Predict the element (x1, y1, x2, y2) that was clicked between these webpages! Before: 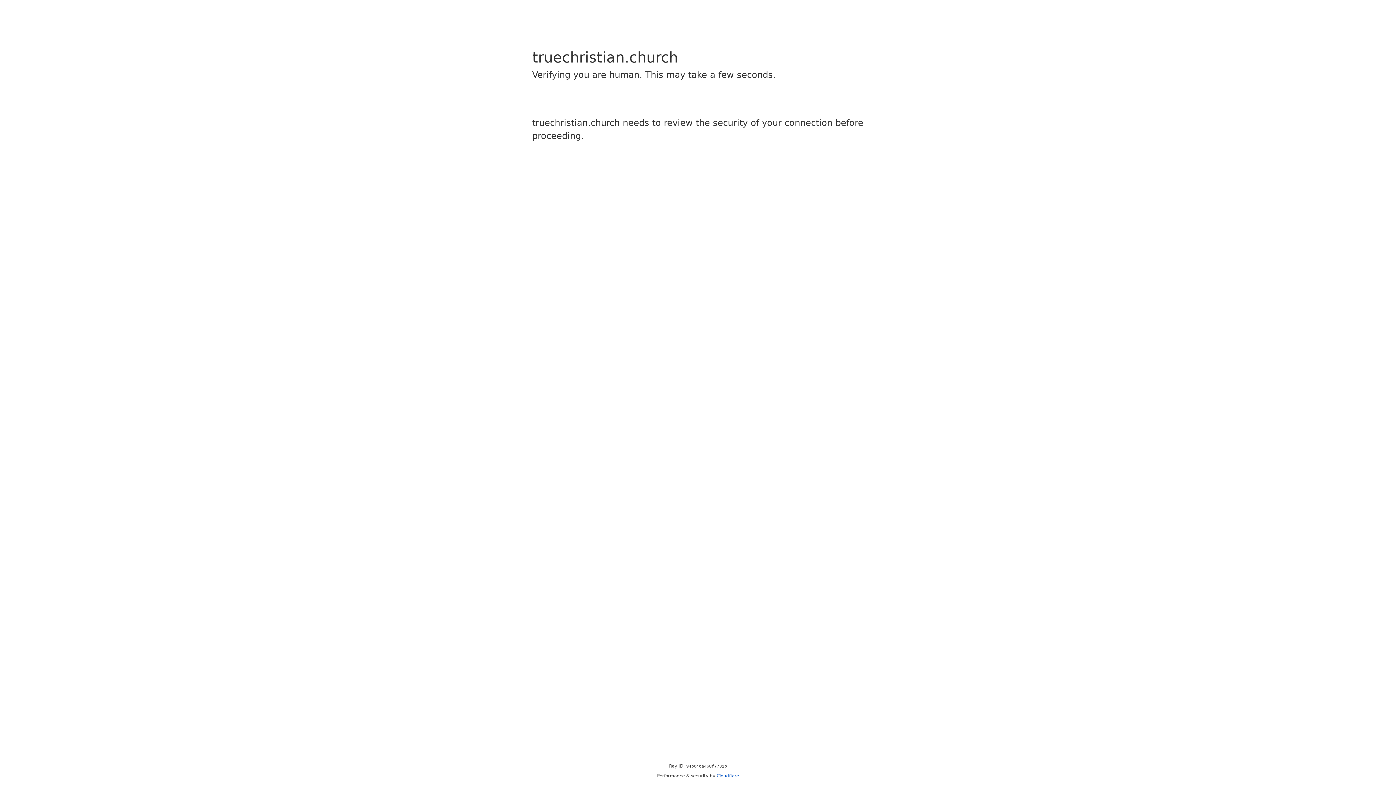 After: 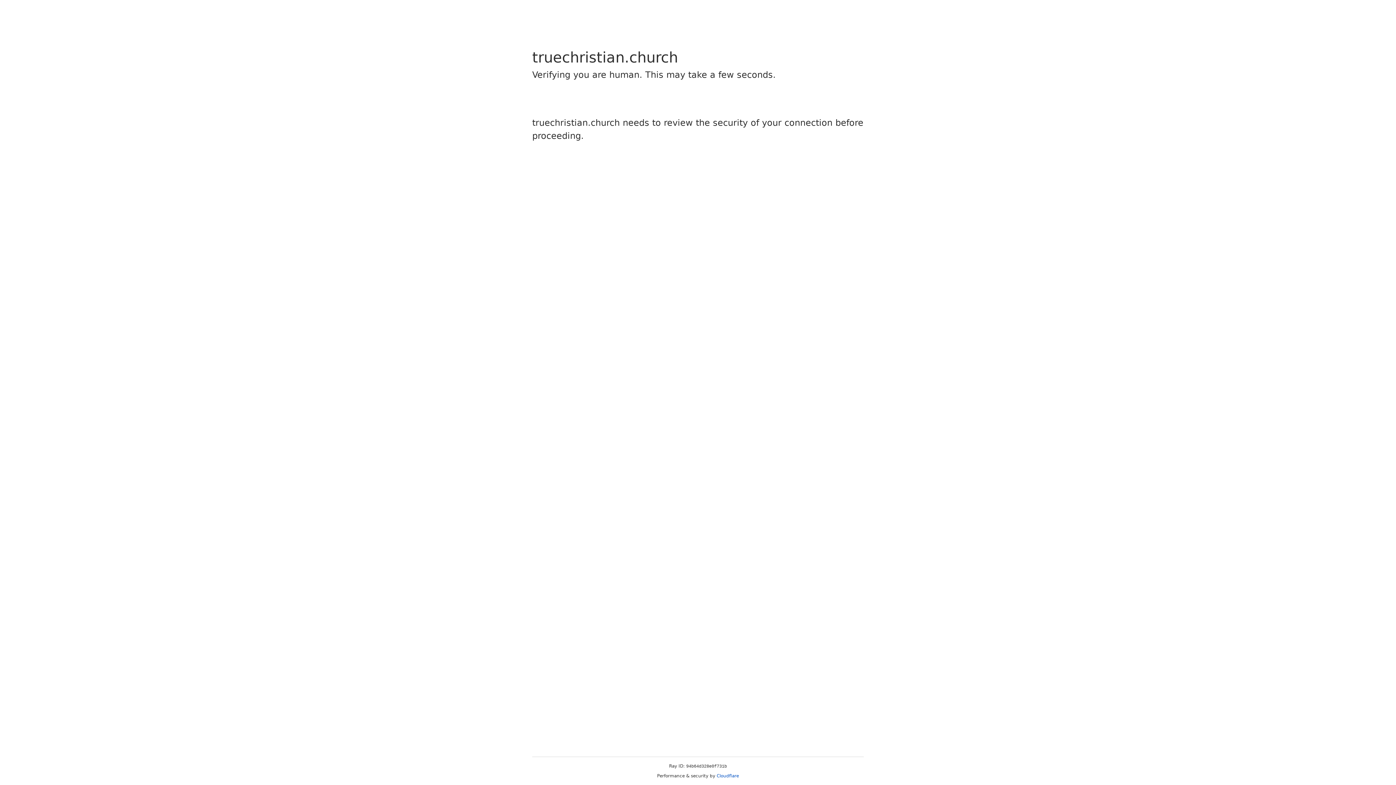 Action: label: Cloudflare bbox: (716, 773, 739, 778)